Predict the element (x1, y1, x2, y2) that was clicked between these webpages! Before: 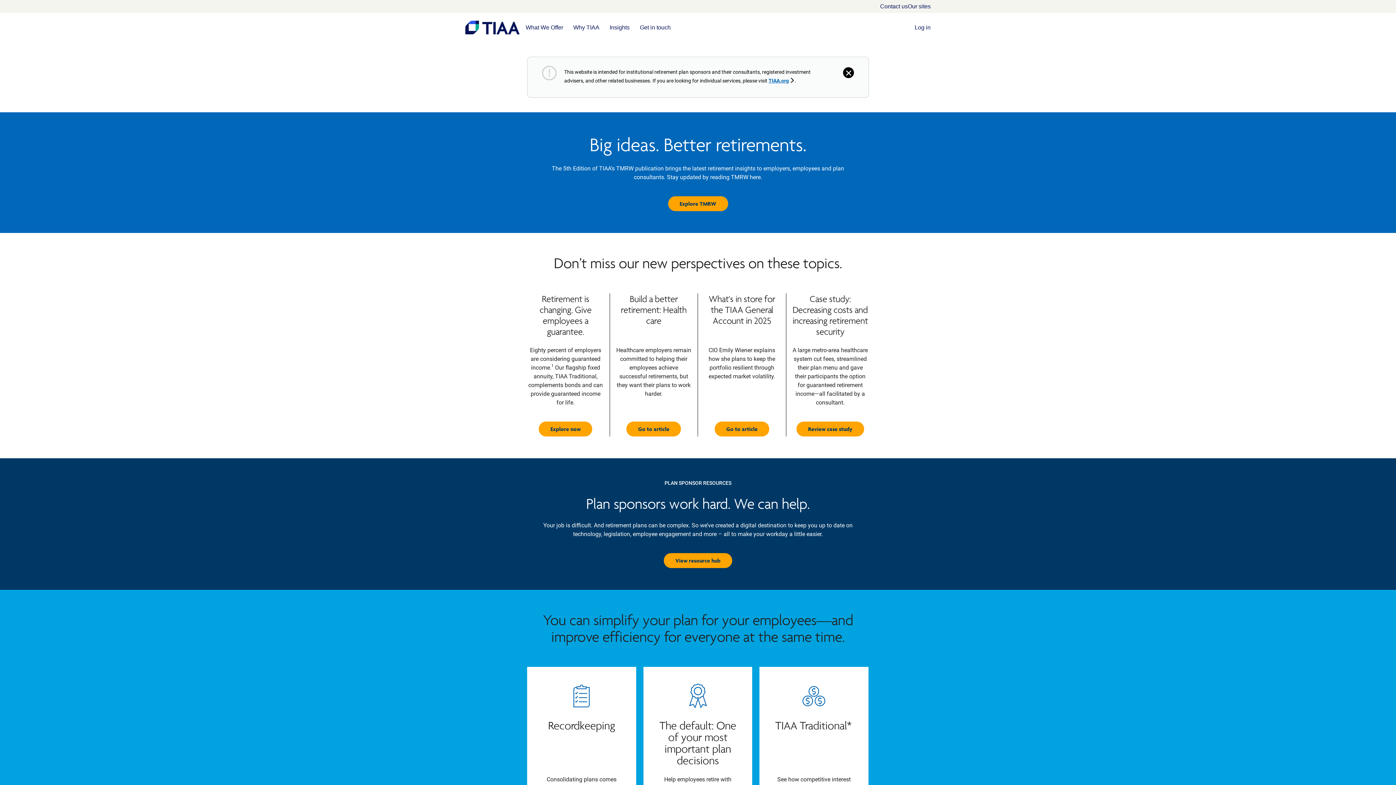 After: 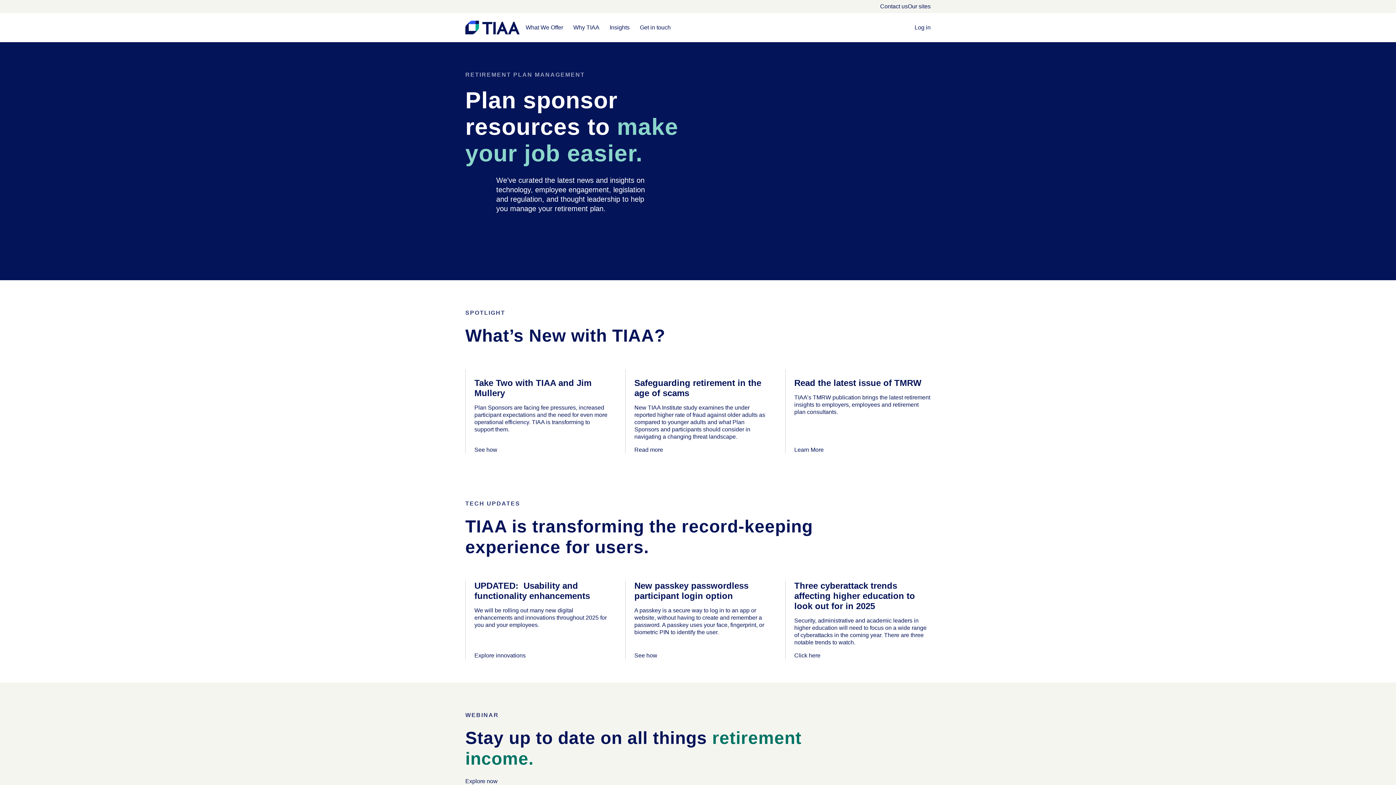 Action: label: View resource hub bbox: (664, 553, 732, 568)